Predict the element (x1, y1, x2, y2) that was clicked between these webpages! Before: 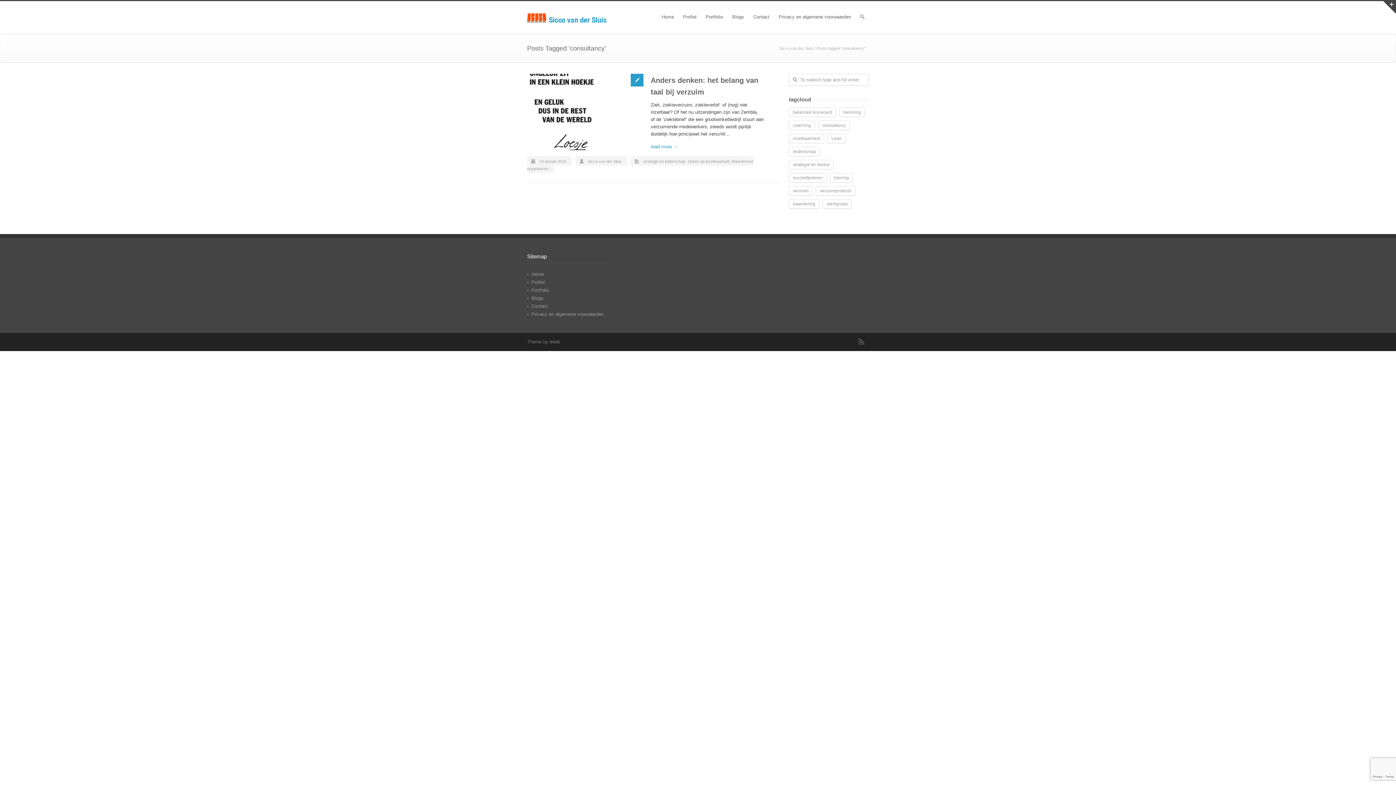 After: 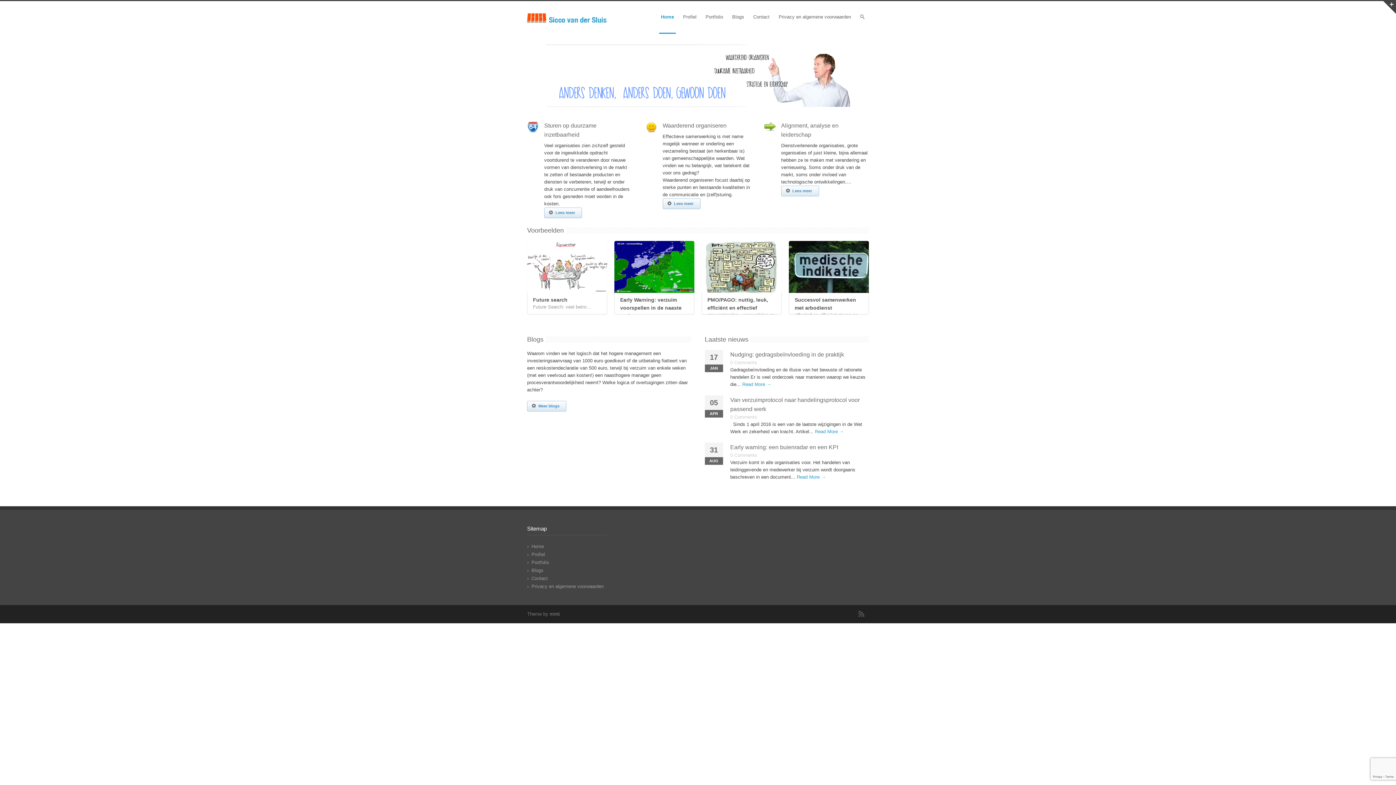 Action: label: Sicco van der Sluis bbox: (779, 46, 813, 50)